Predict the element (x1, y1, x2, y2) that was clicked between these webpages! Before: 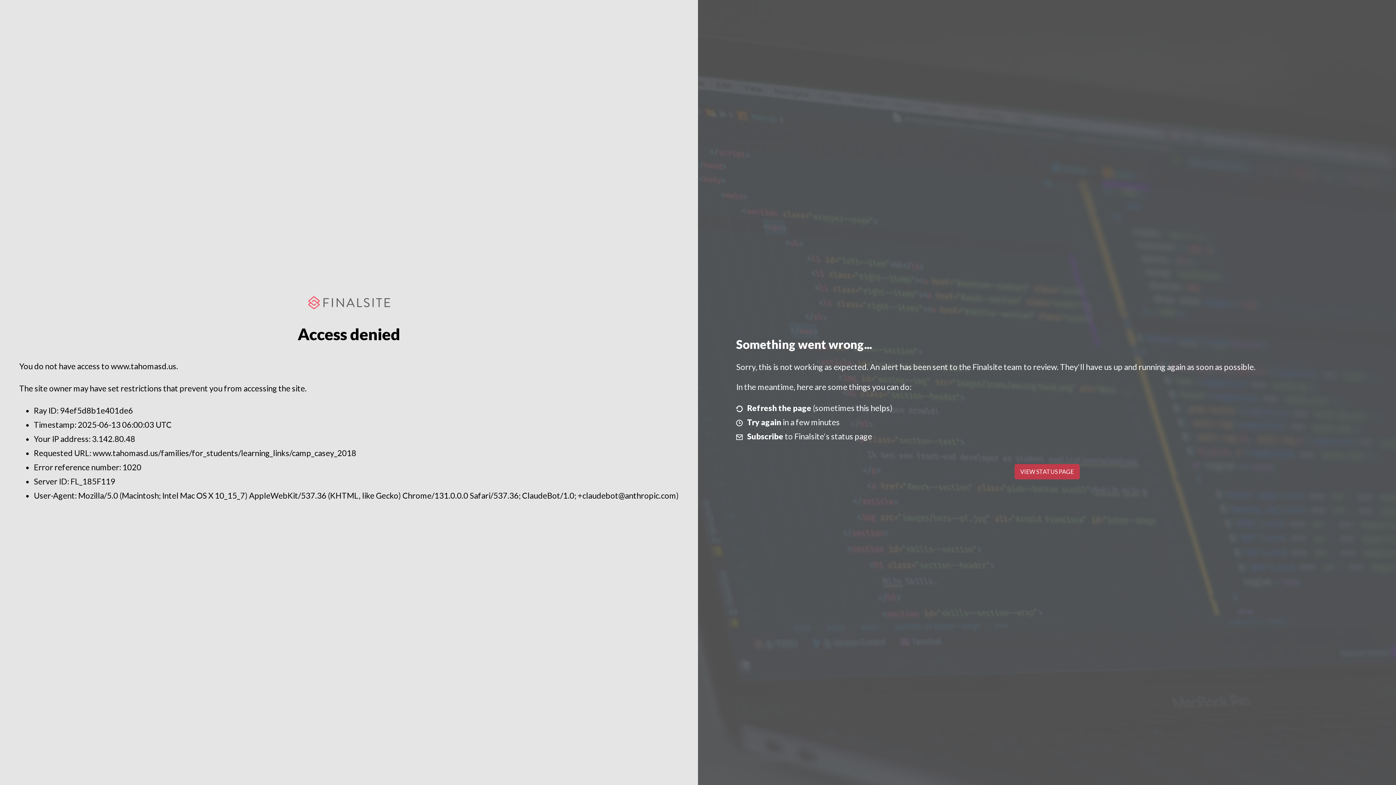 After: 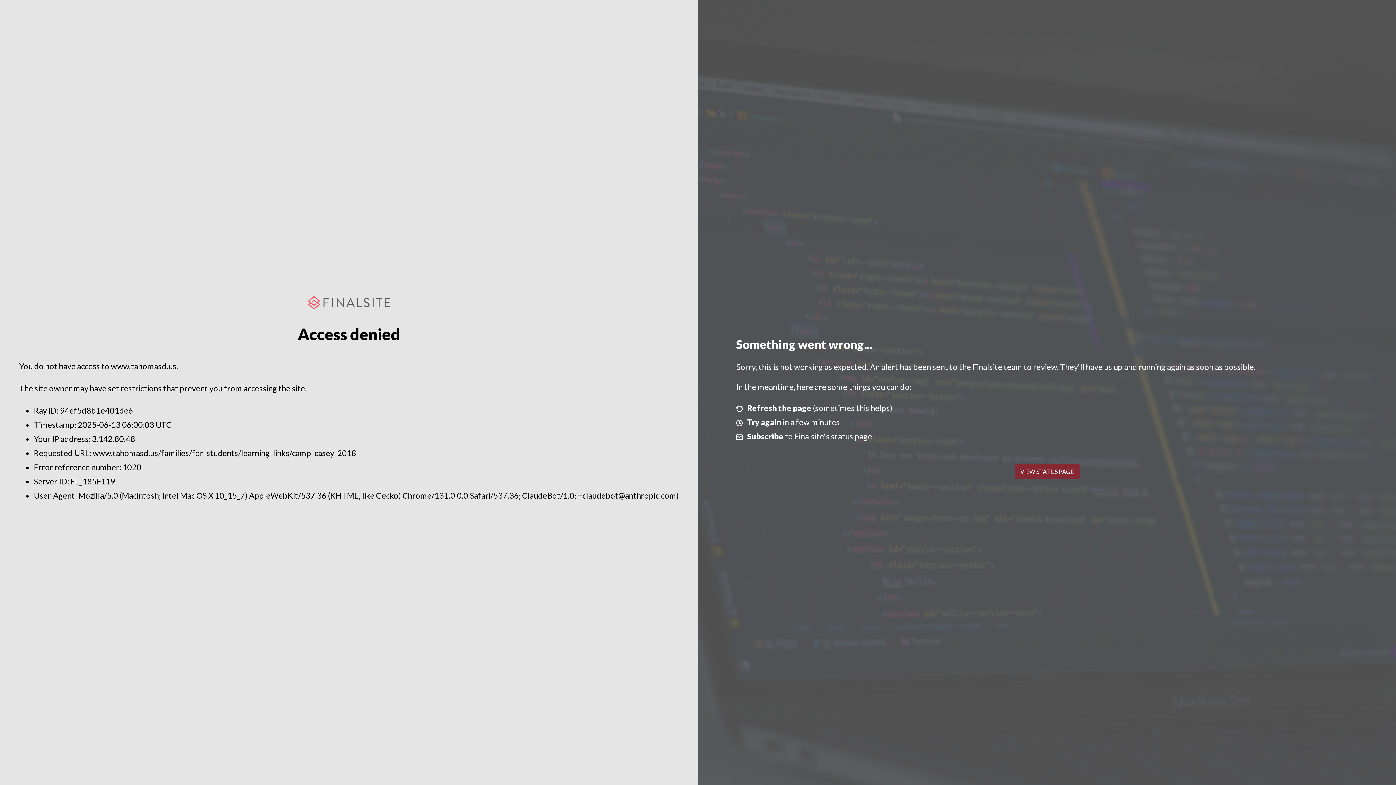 Action: label: VIEW STATUS PAGE bbox: (1014, 464, 1079, 479)